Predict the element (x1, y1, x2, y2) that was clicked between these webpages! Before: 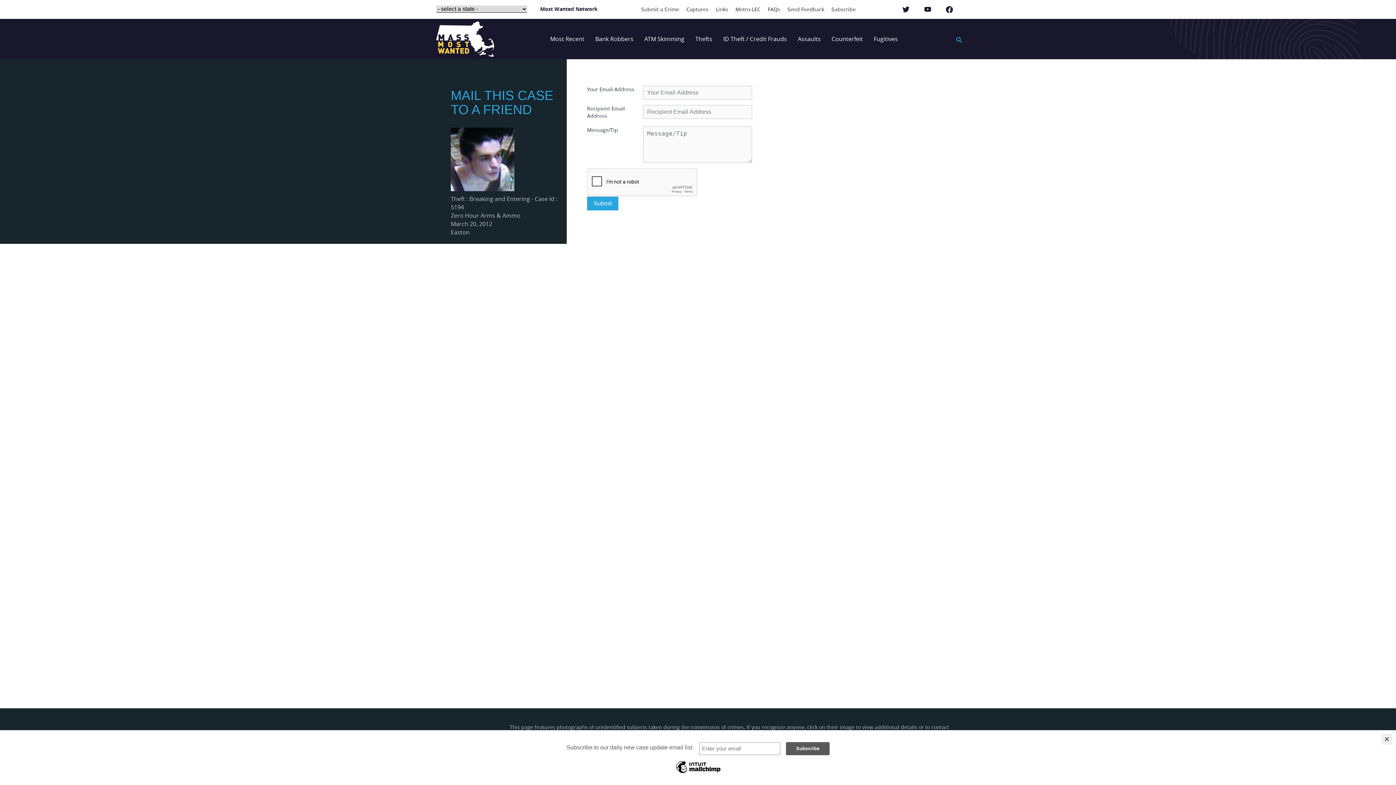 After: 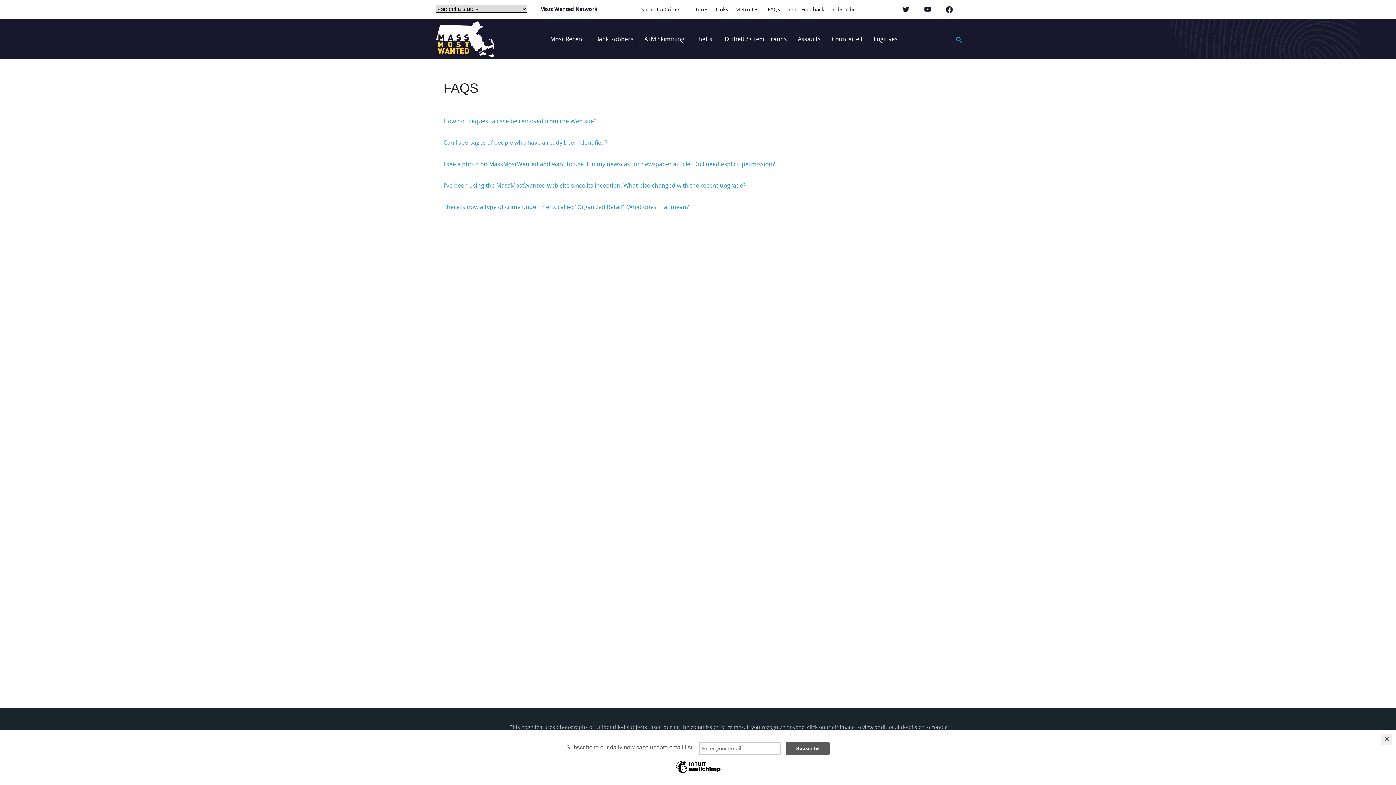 Action: bbox: (765, 0, 783, 18) label: FAQs